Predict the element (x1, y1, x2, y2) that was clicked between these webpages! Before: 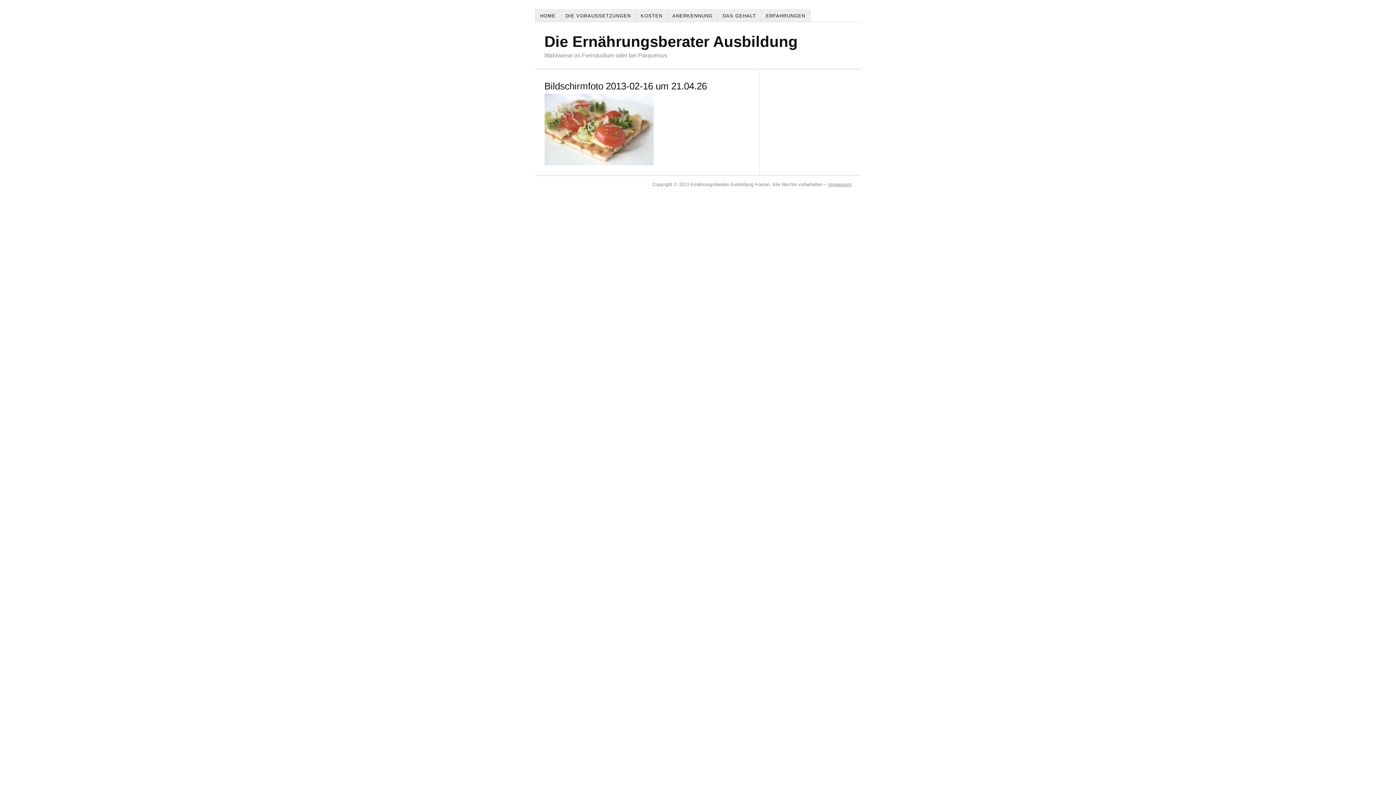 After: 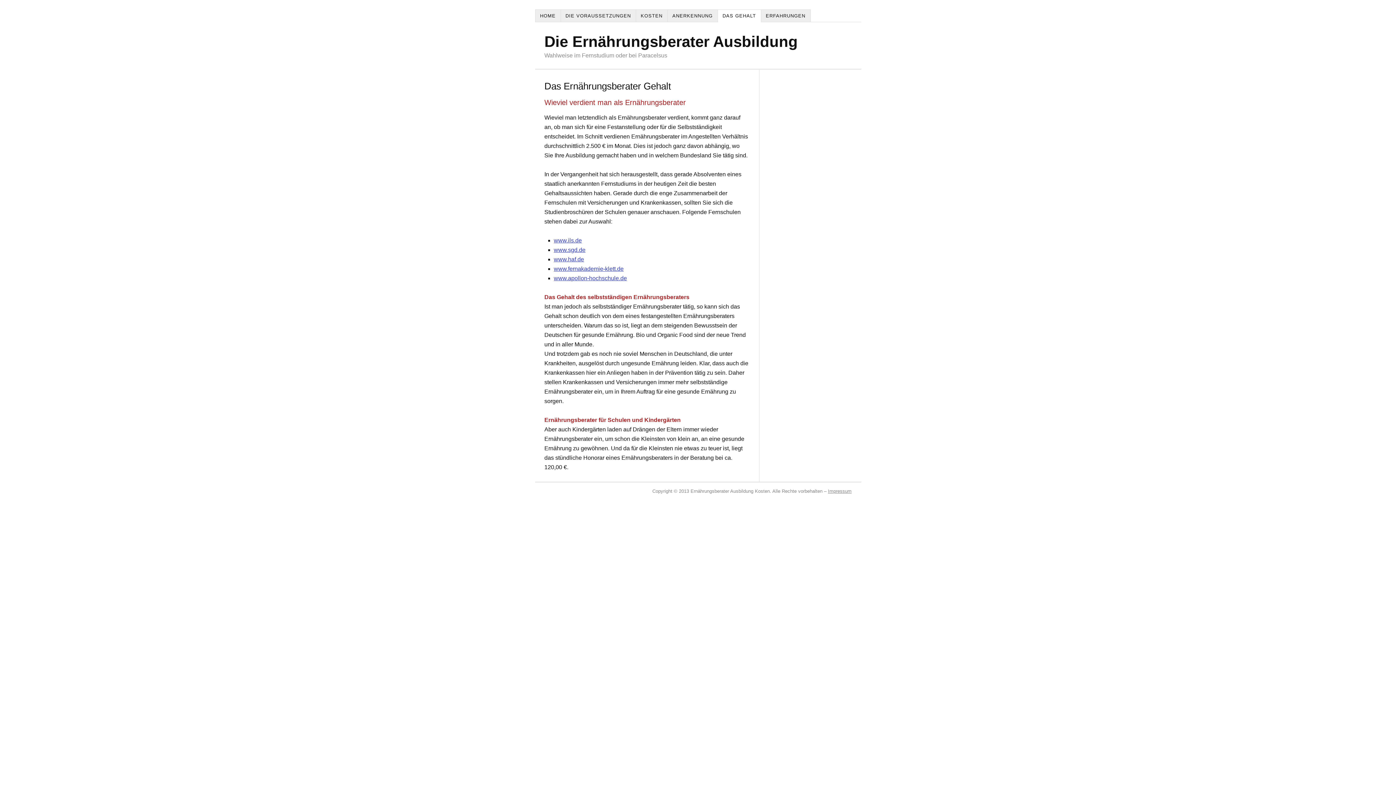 Action: label: DAS GEHALT bbox: (718, 9, 761, 22)